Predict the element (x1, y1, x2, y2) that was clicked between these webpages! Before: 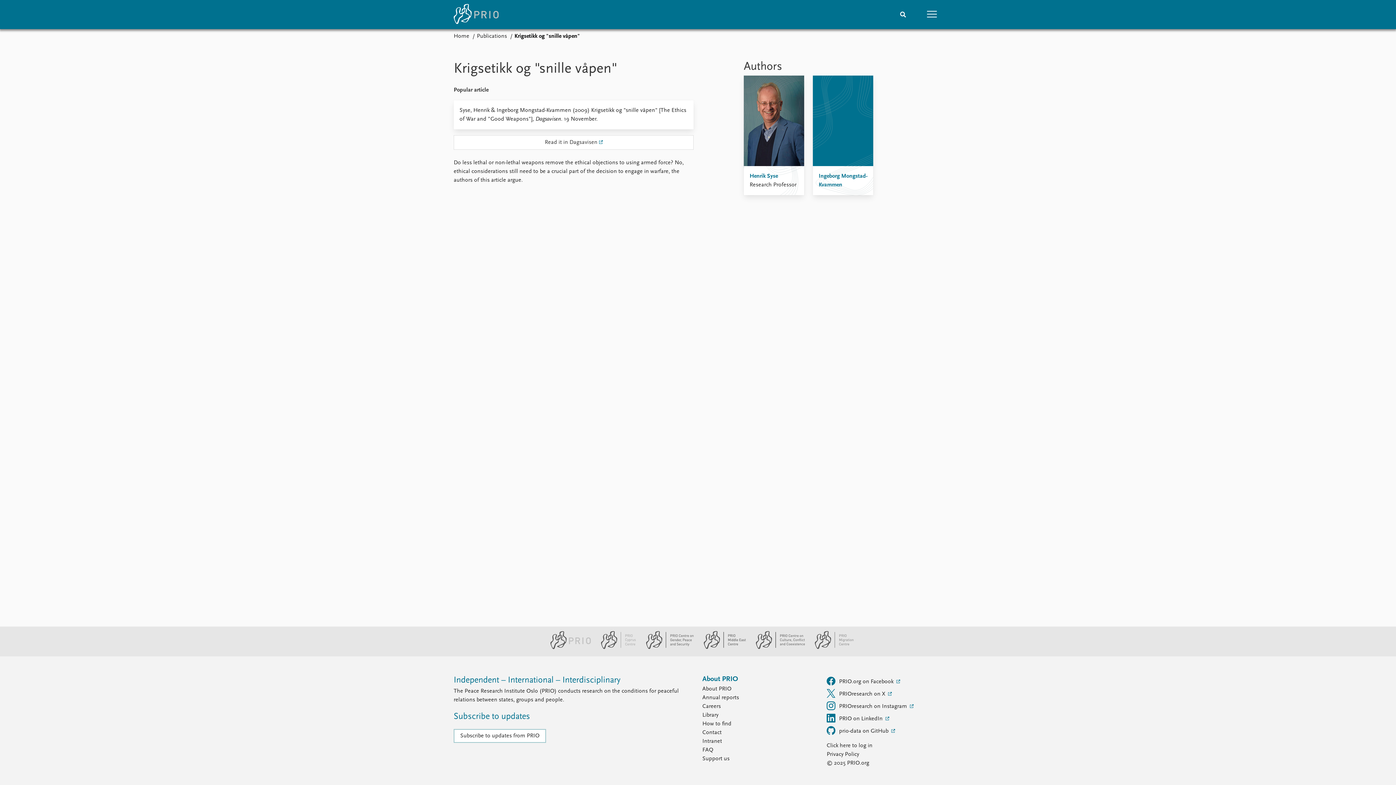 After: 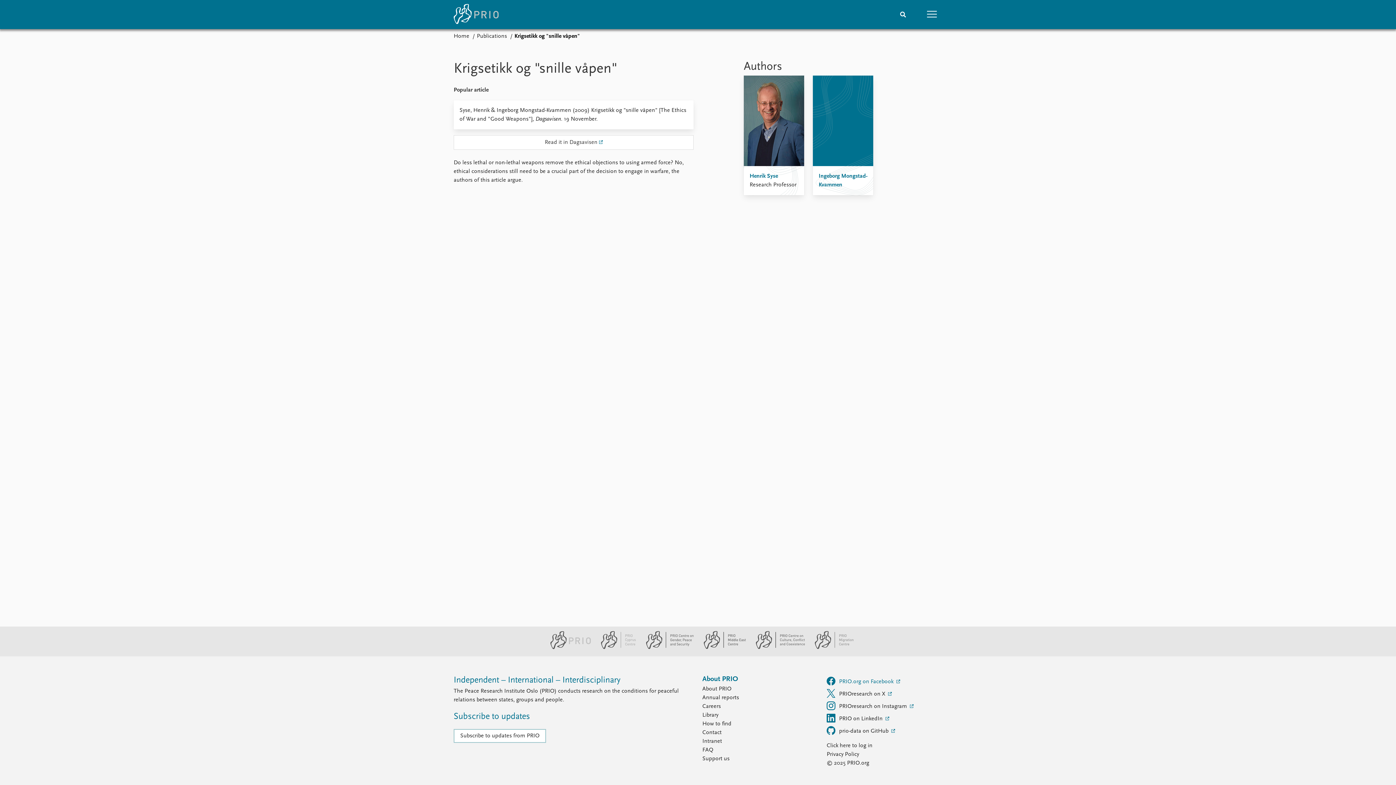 Action: label: PRIO.org on Facebook  bbox: (826, 674, 942, 686)